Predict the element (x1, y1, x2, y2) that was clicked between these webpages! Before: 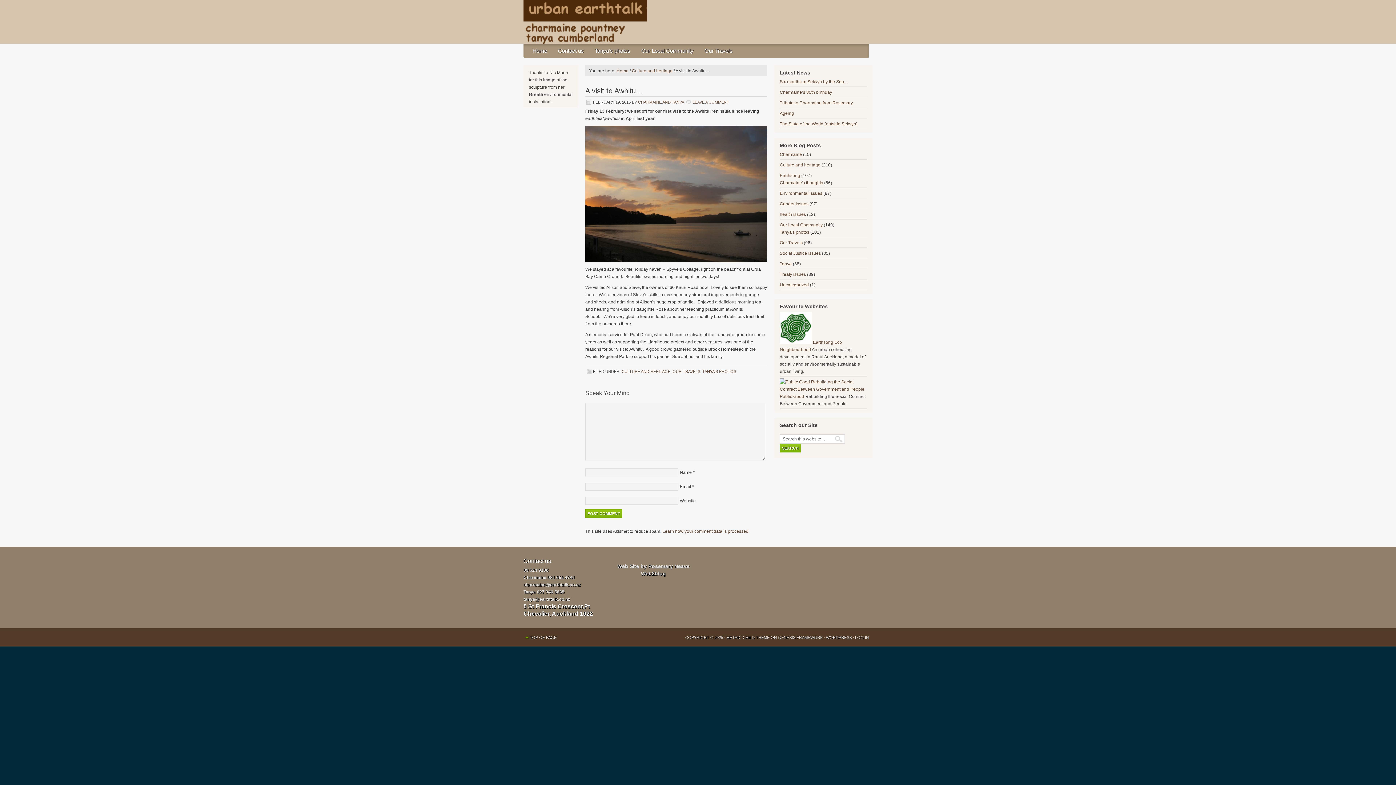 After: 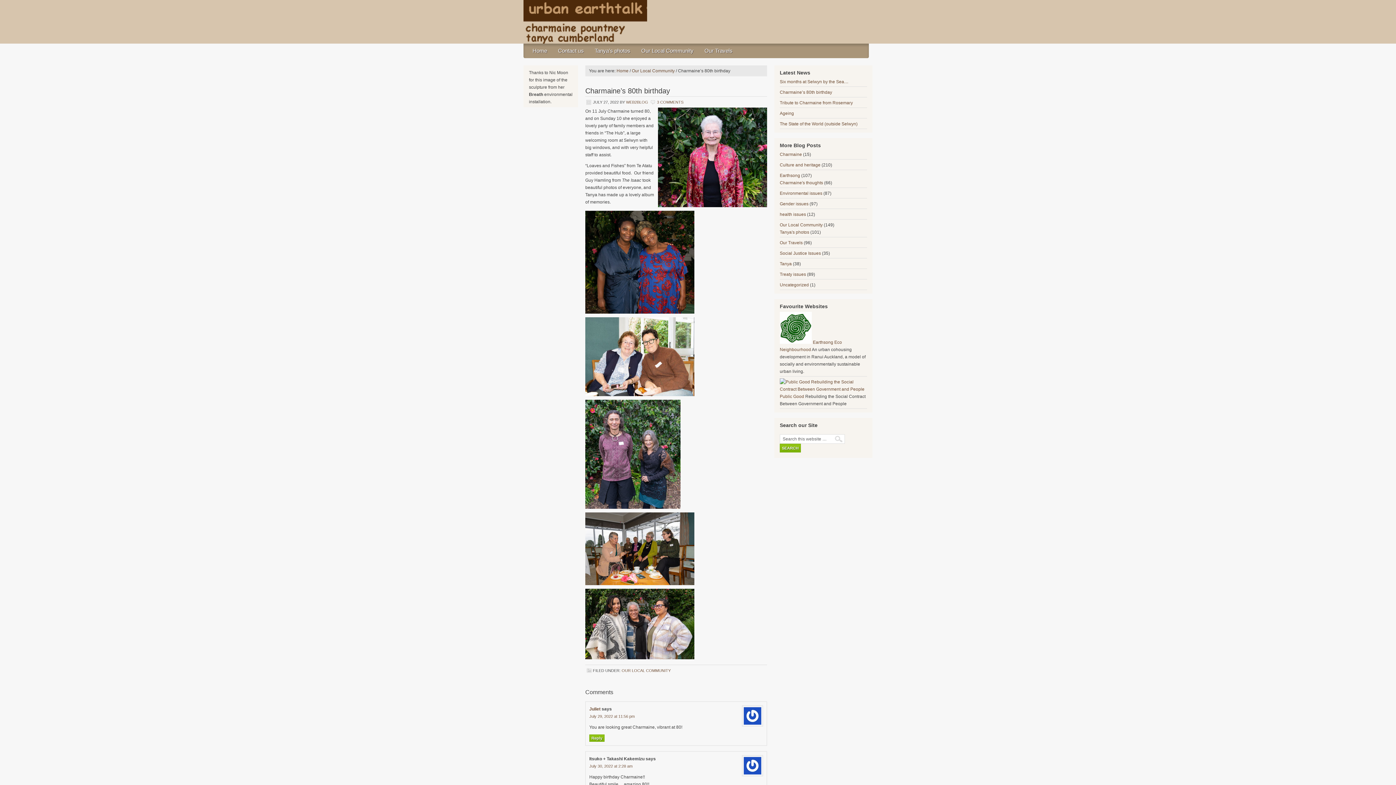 Action: label: Charmaine’s 80th birthday bbox: (780, 89, 832, 94)